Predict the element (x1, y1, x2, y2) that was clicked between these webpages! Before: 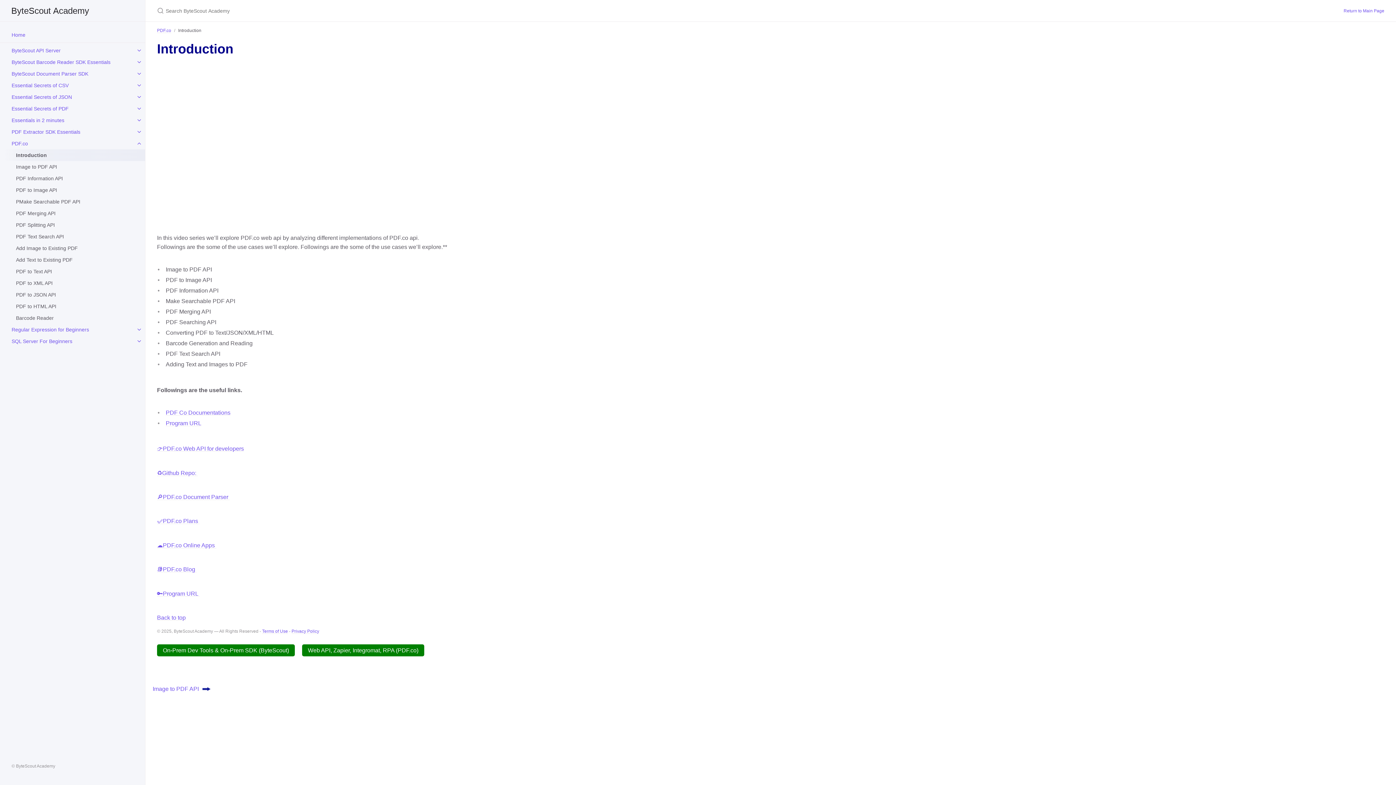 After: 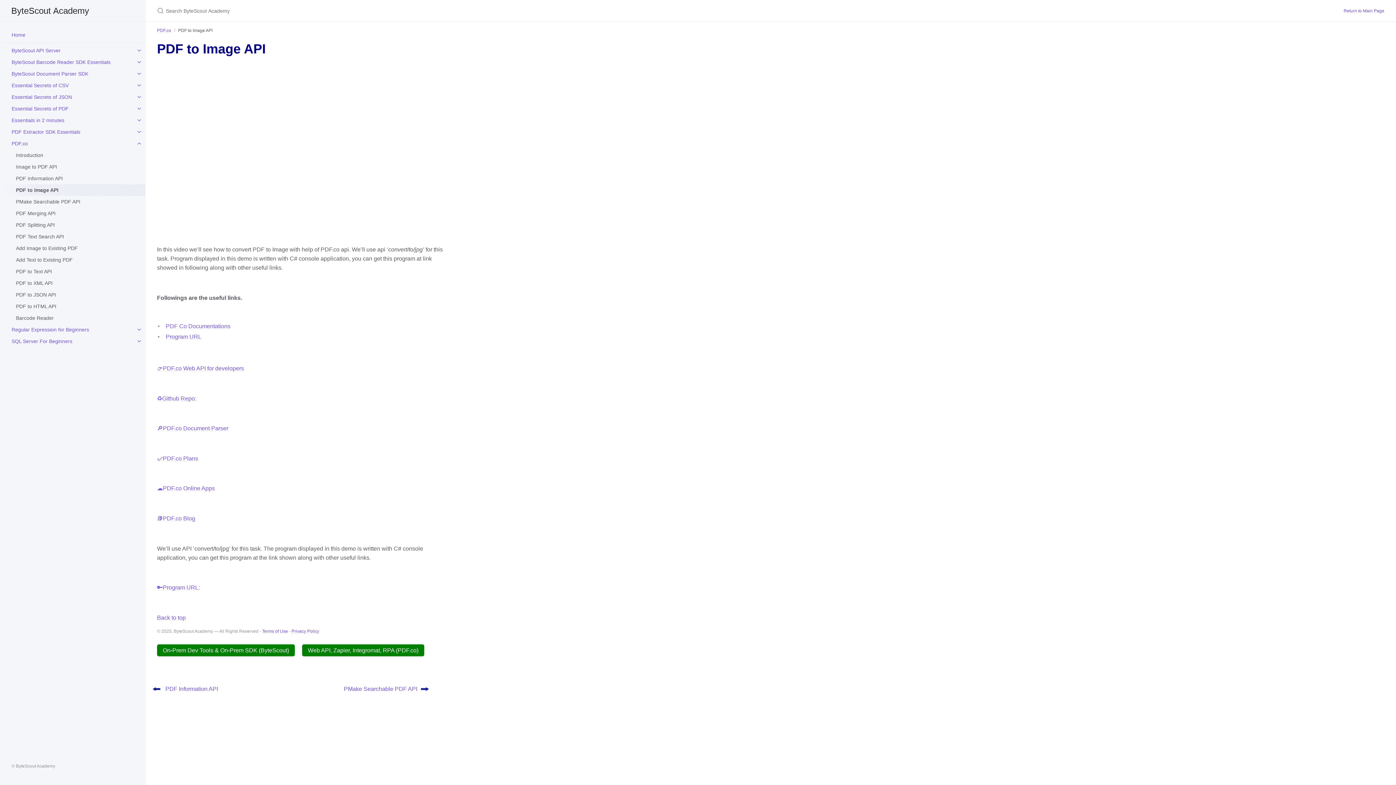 Action: bbox: (4, 184, 145, 196) label: PDF to Image API